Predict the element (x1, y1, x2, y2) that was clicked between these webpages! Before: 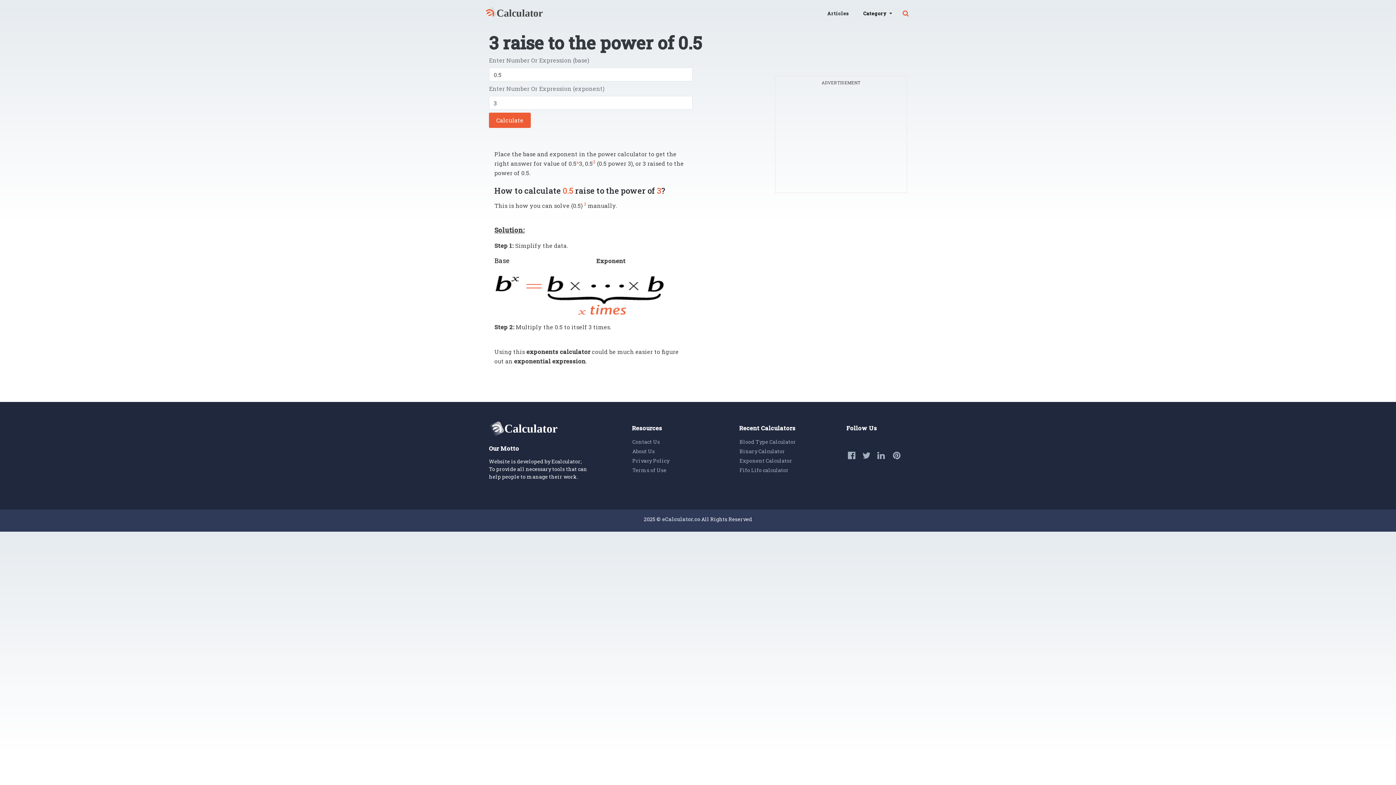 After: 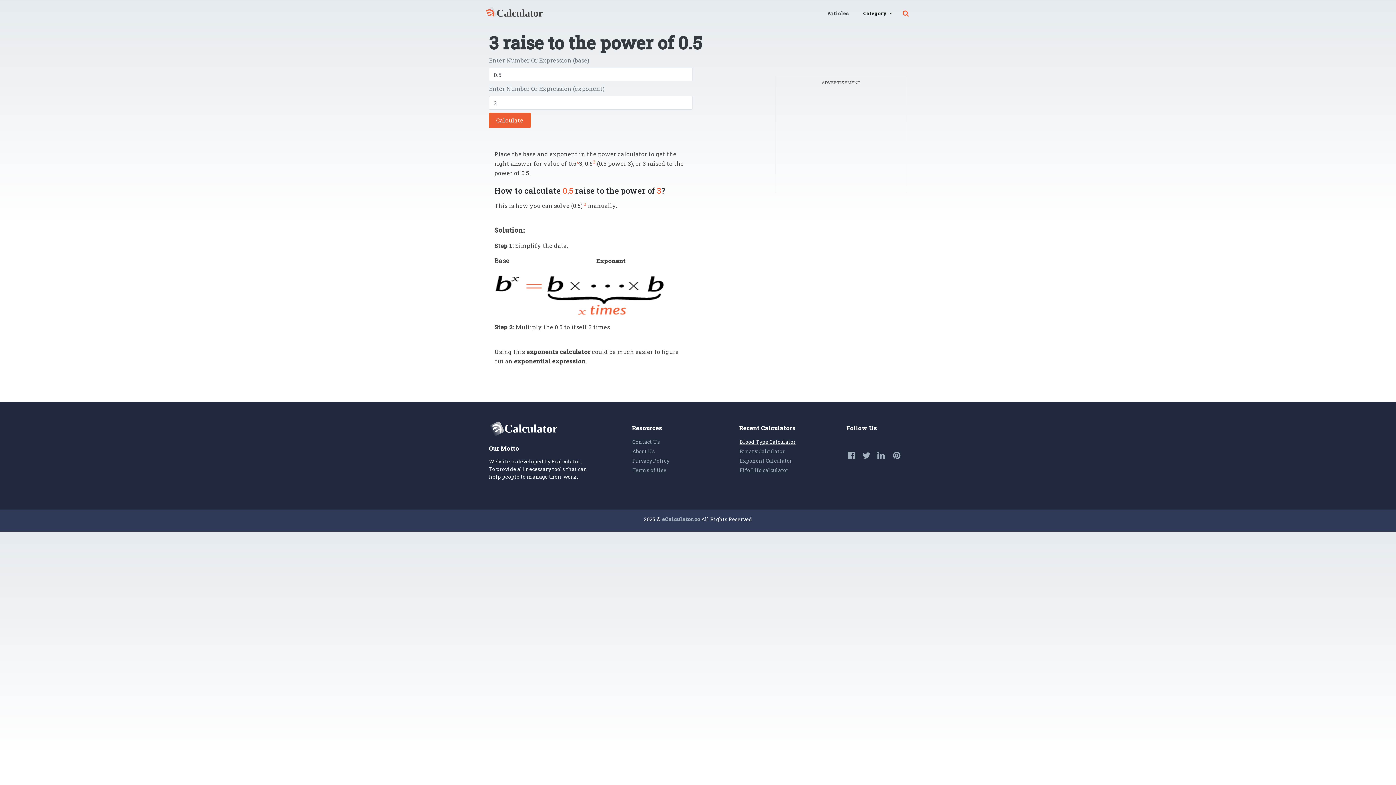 Action: label: Blood Type Calculator bbox: (739, 438, 796, 445)